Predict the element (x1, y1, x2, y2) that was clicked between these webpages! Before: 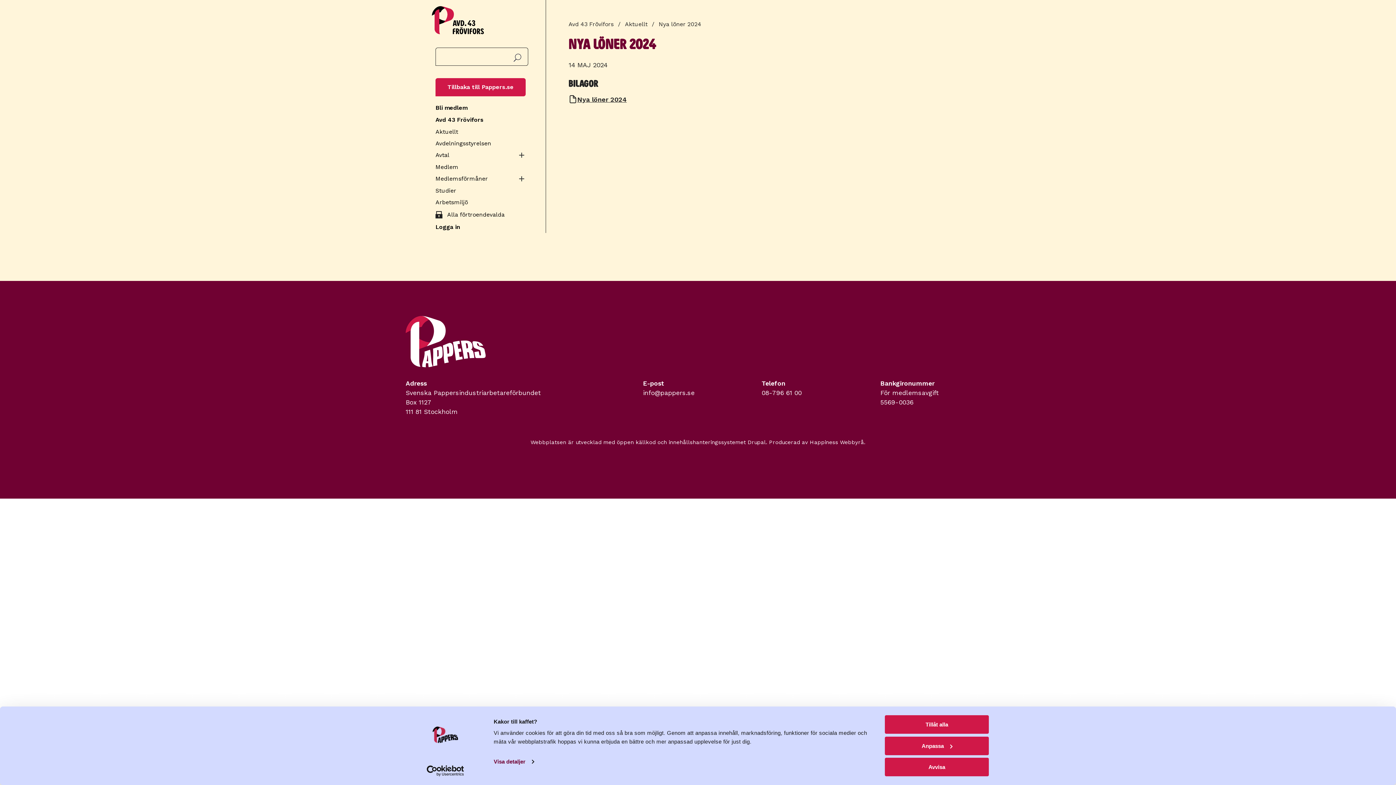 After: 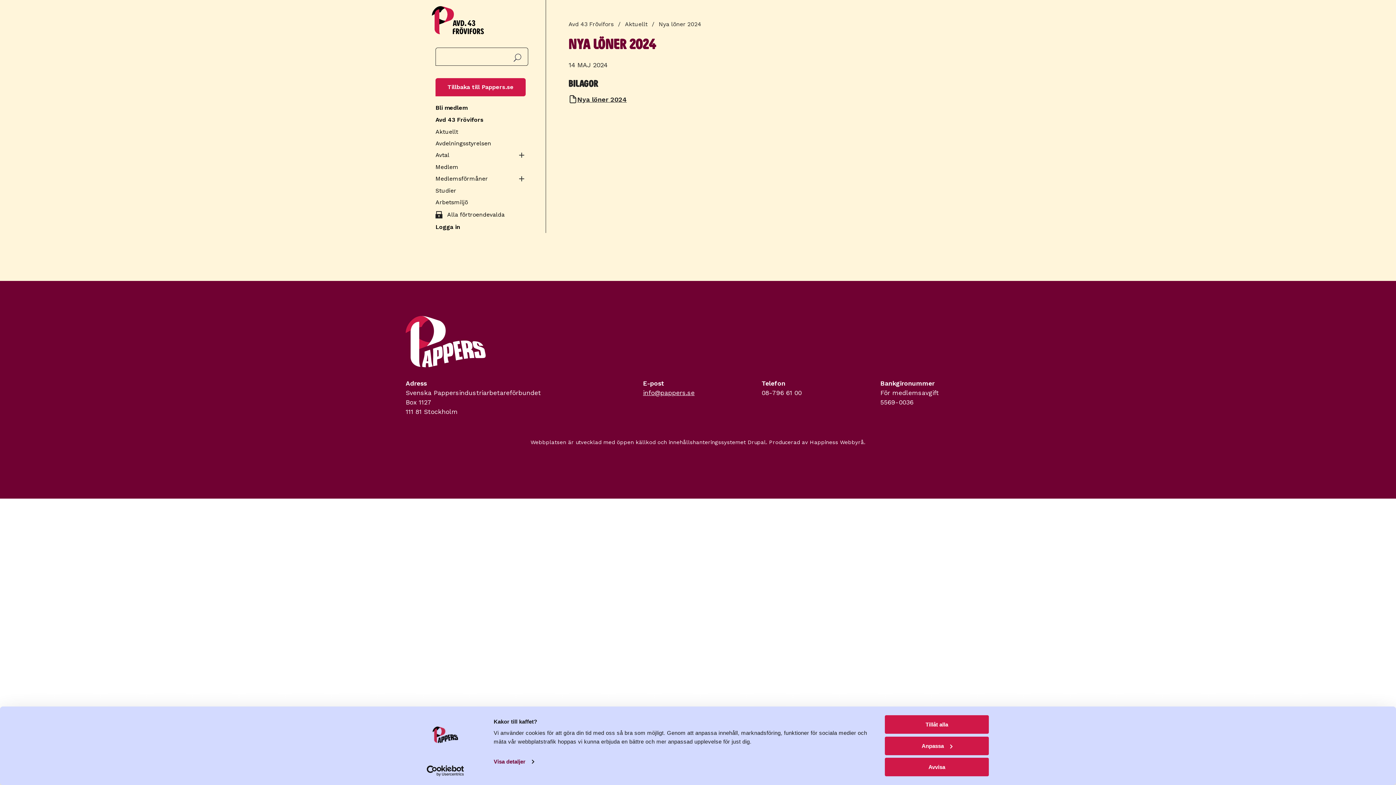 Action: bbox: (643, 389, 694, 396) label: info@pappers.se